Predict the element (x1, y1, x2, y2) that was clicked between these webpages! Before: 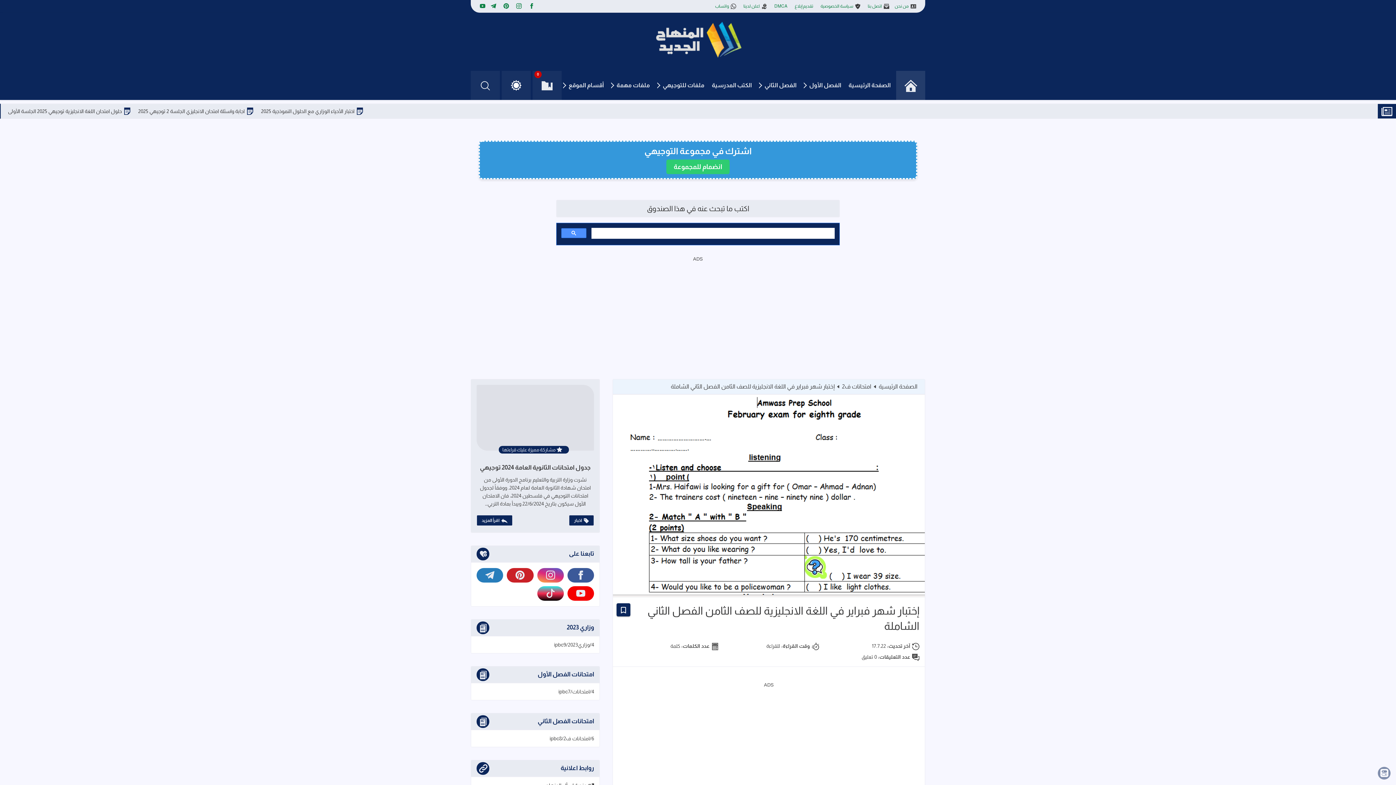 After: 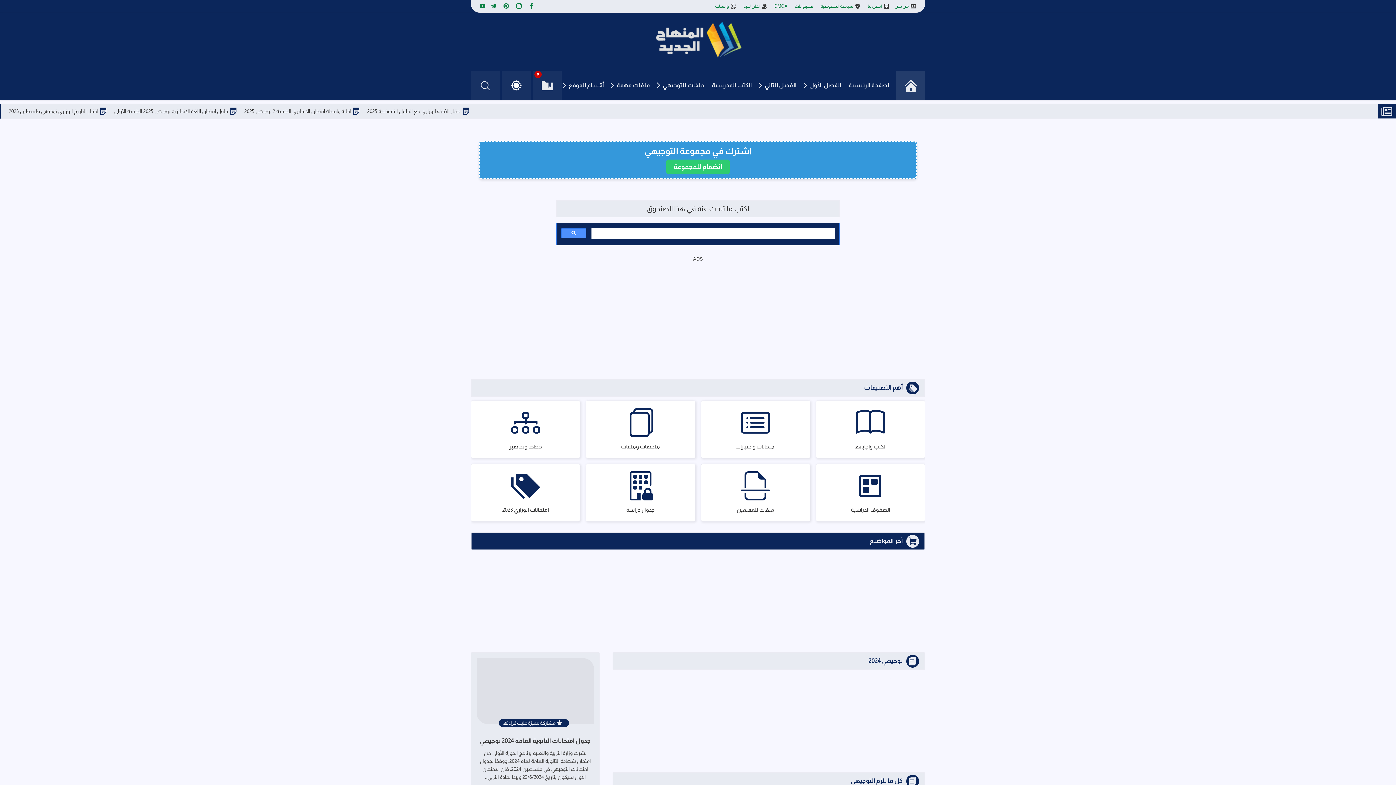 Action: bbox: (878, 379, 917, 394) label: الصفحة الرئيسية